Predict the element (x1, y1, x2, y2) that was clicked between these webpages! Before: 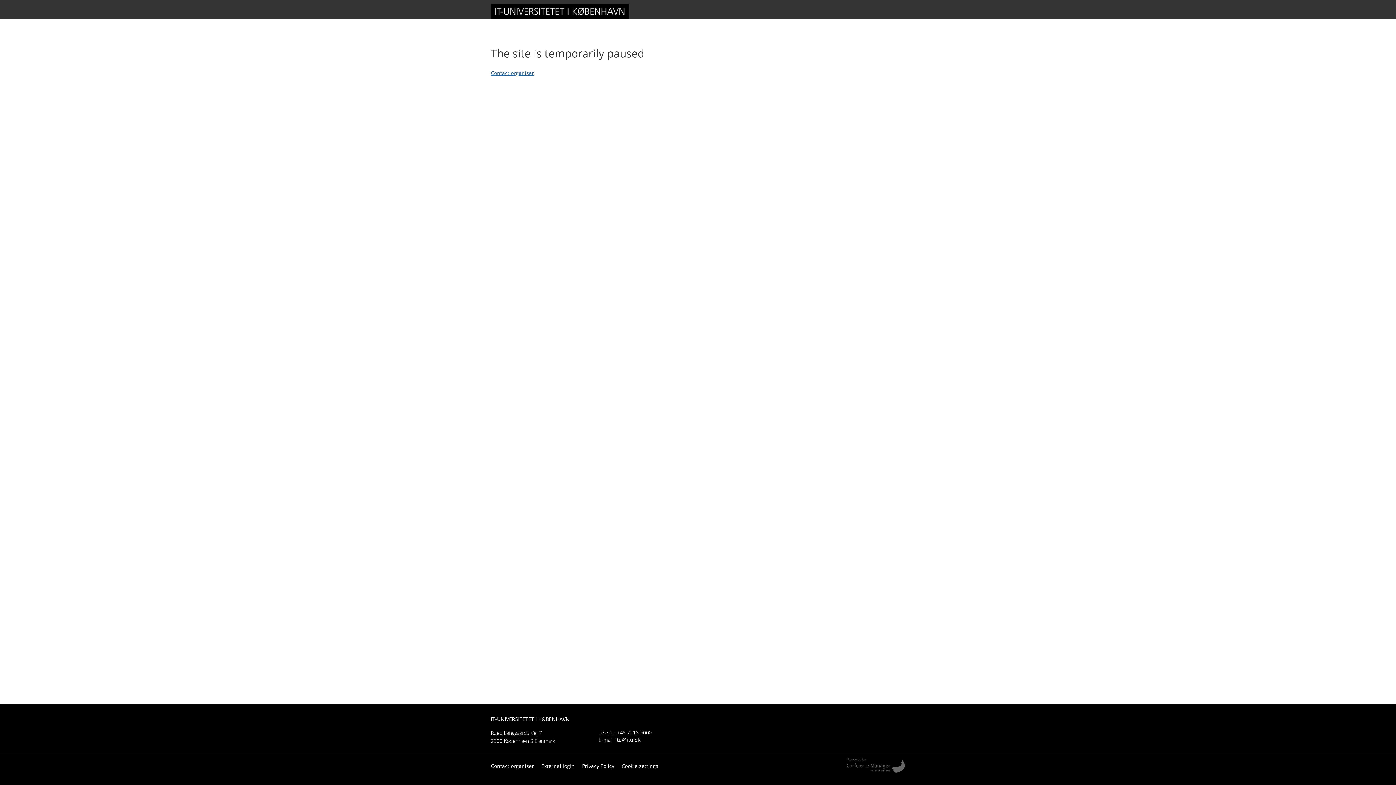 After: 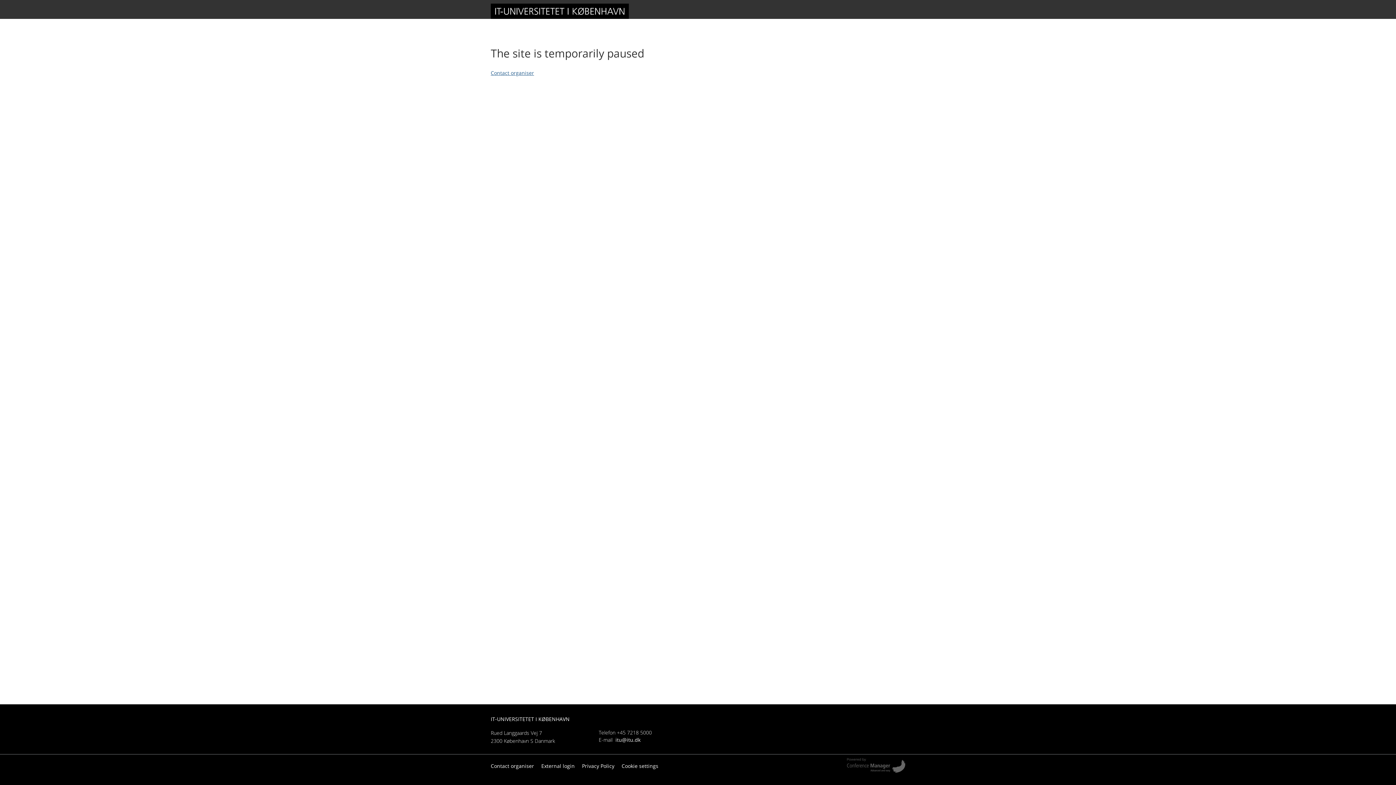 Action: bbox: (490, 3, 629, 19) label: Go to home page